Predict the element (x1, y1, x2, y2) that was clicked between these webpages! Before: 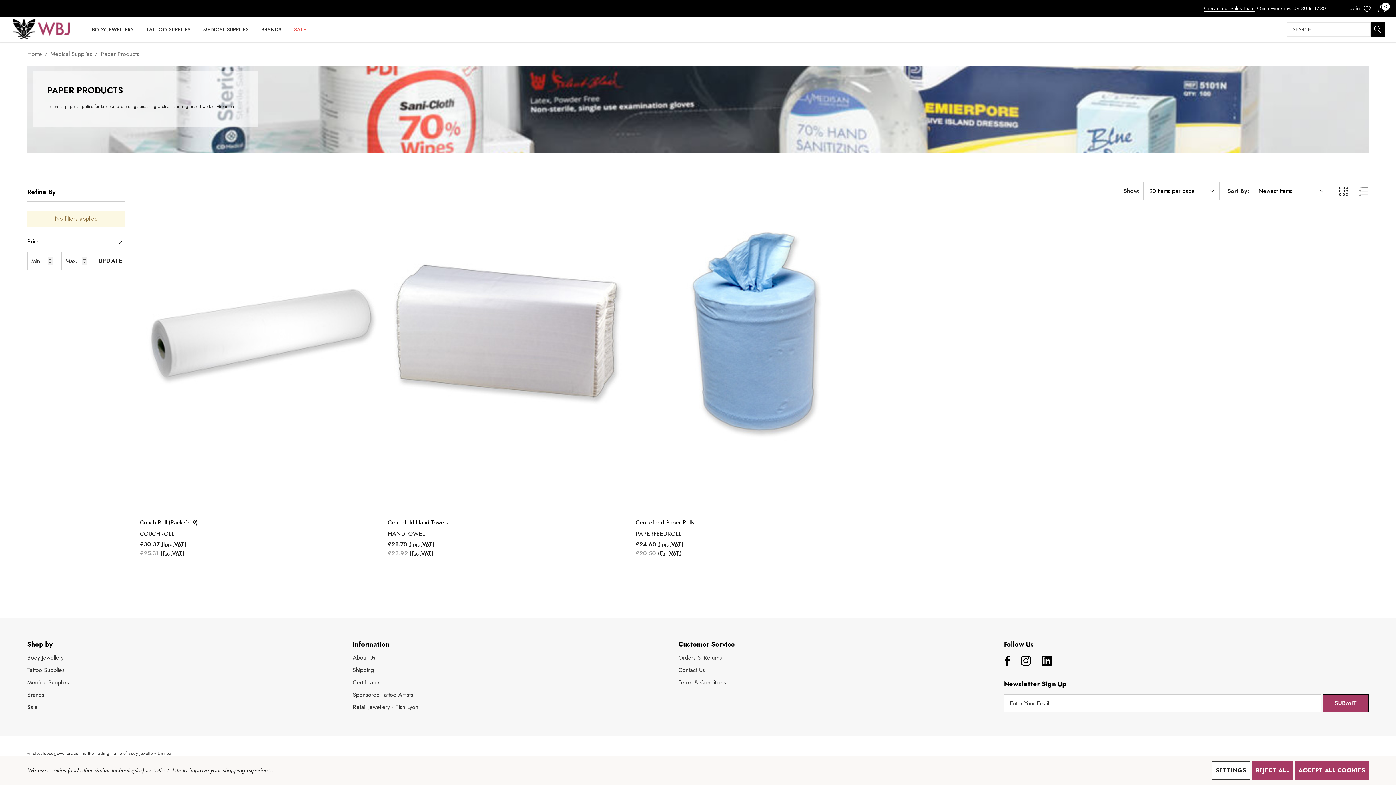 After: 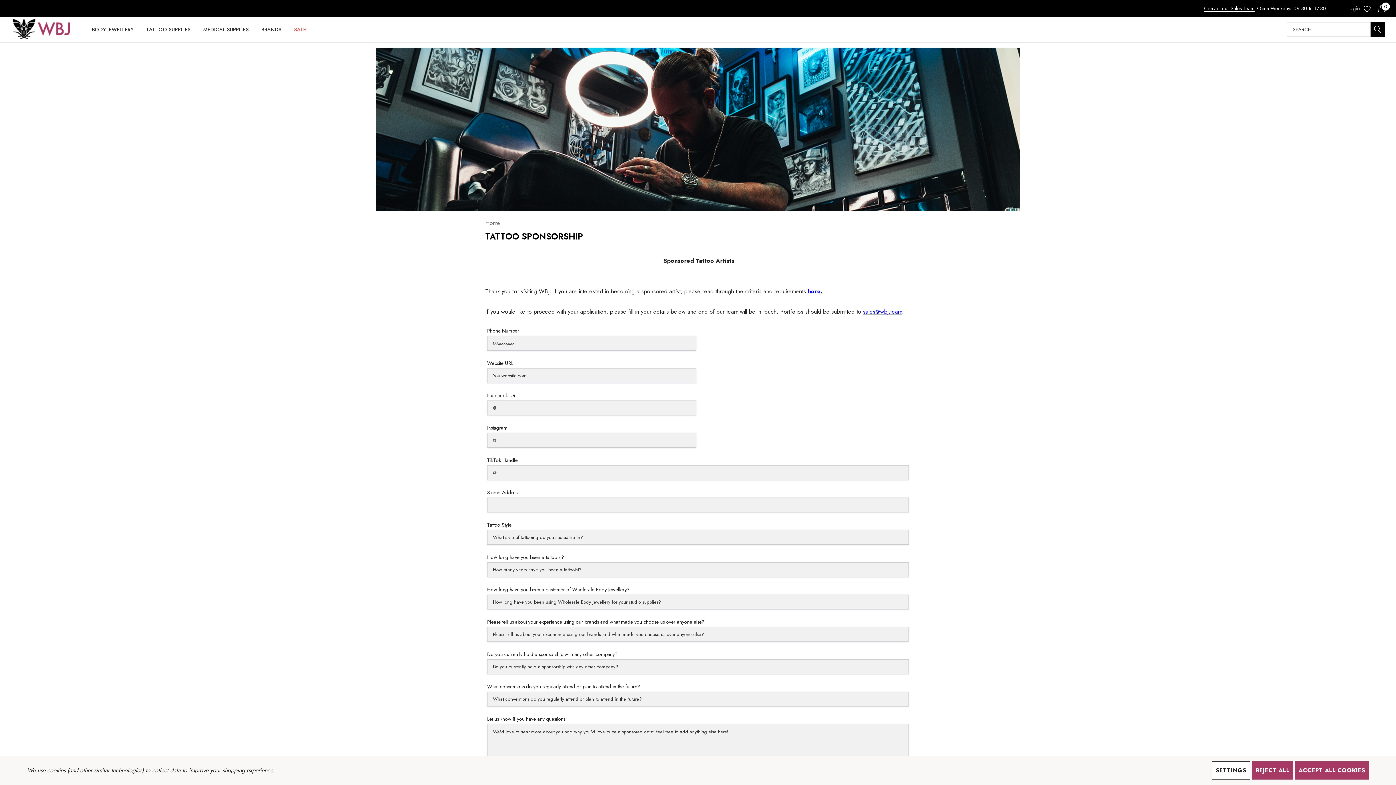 Action: label: Sponsored Tattoo Artists bbox: (352, 689, 413, 701)